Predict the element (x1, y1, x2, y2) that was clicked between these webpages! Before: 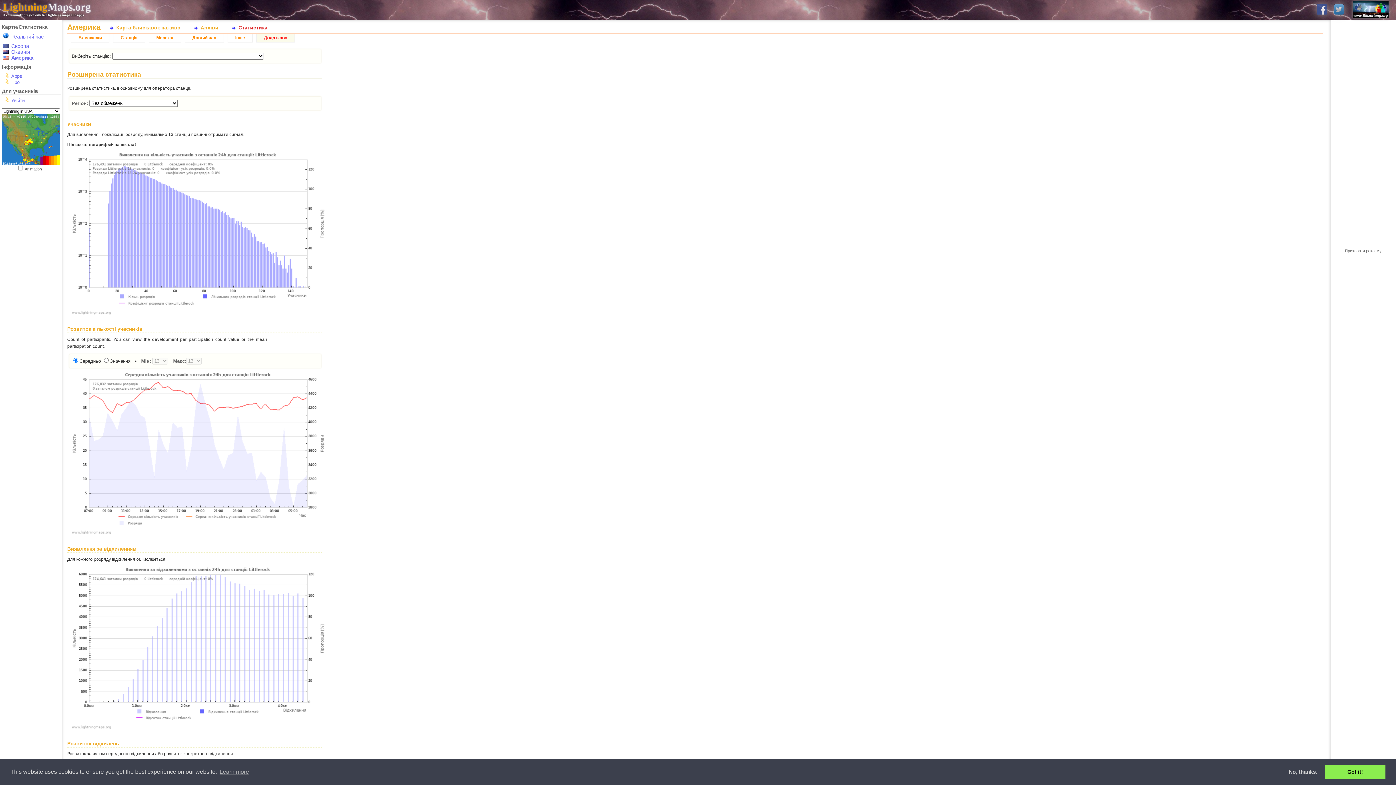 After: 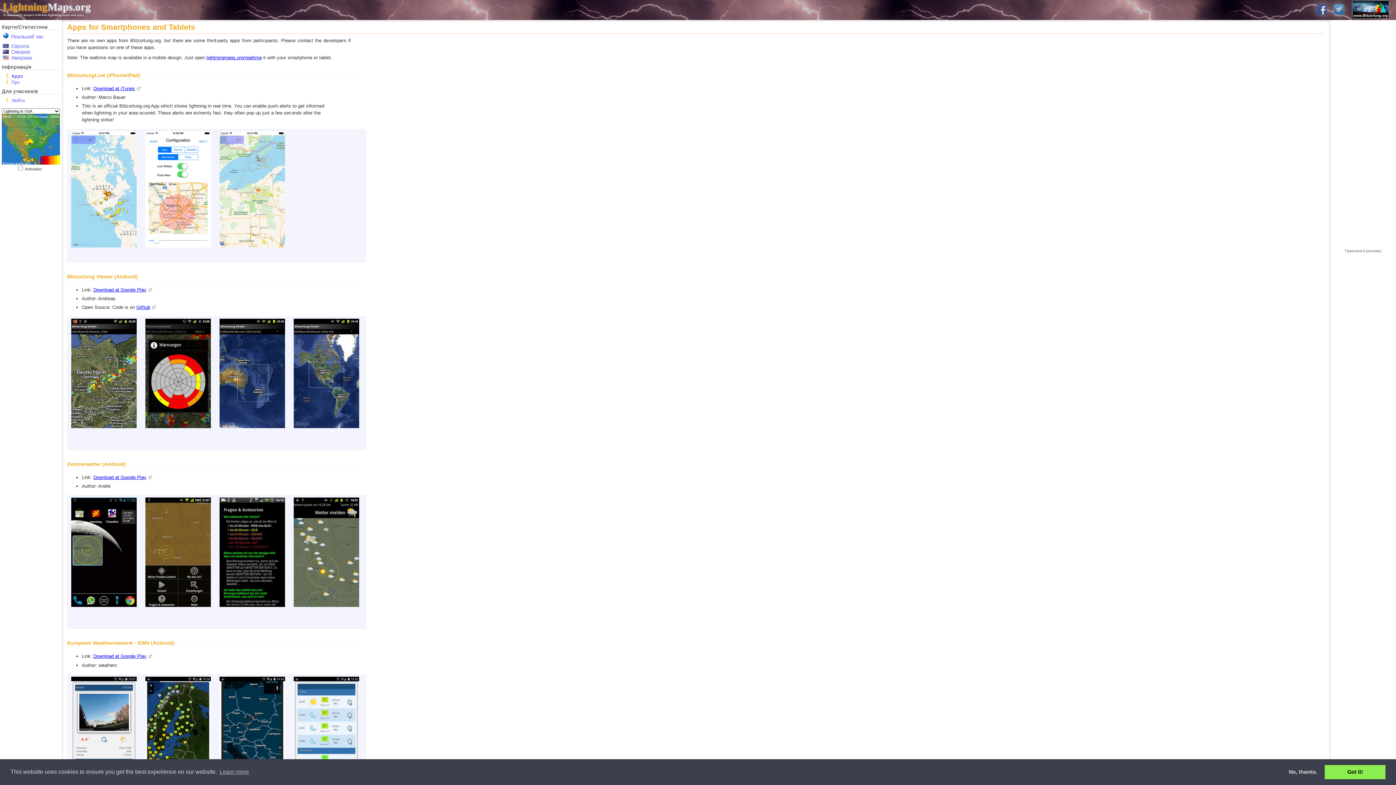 Action: bbox: (11, 73, 22, 78) label: Apps